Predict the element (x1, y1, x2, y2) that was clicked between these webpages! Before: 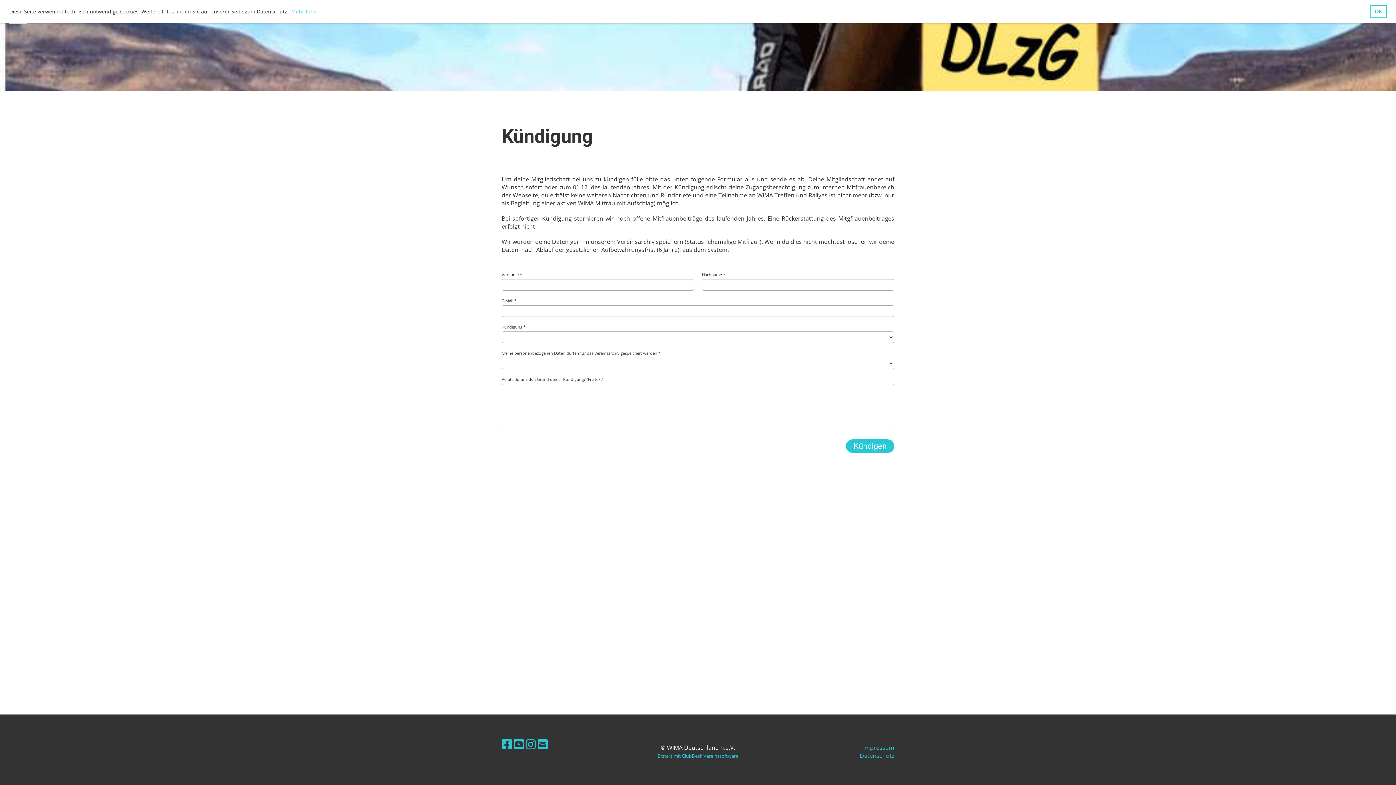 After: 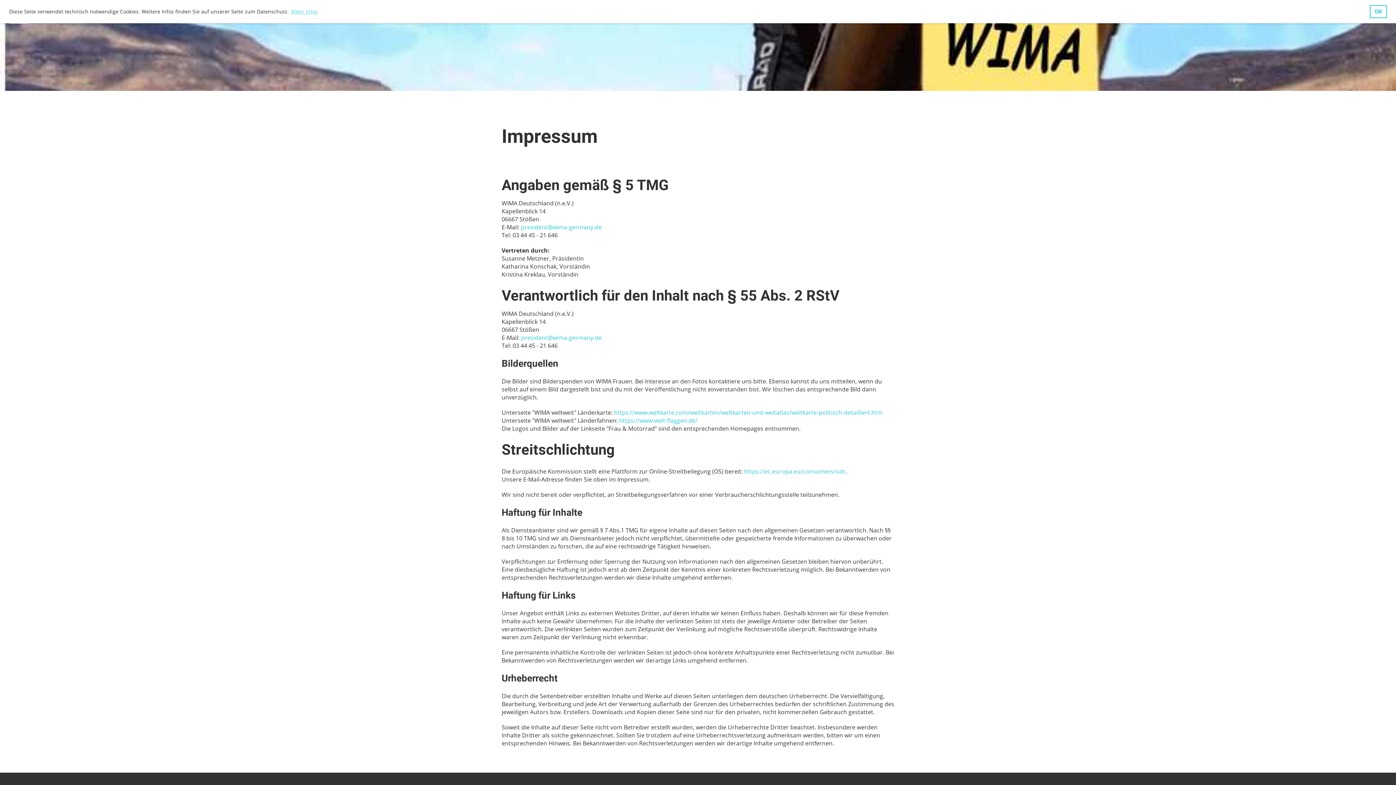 Action: bbox: (863, 744, 894, 752) label: Impressum